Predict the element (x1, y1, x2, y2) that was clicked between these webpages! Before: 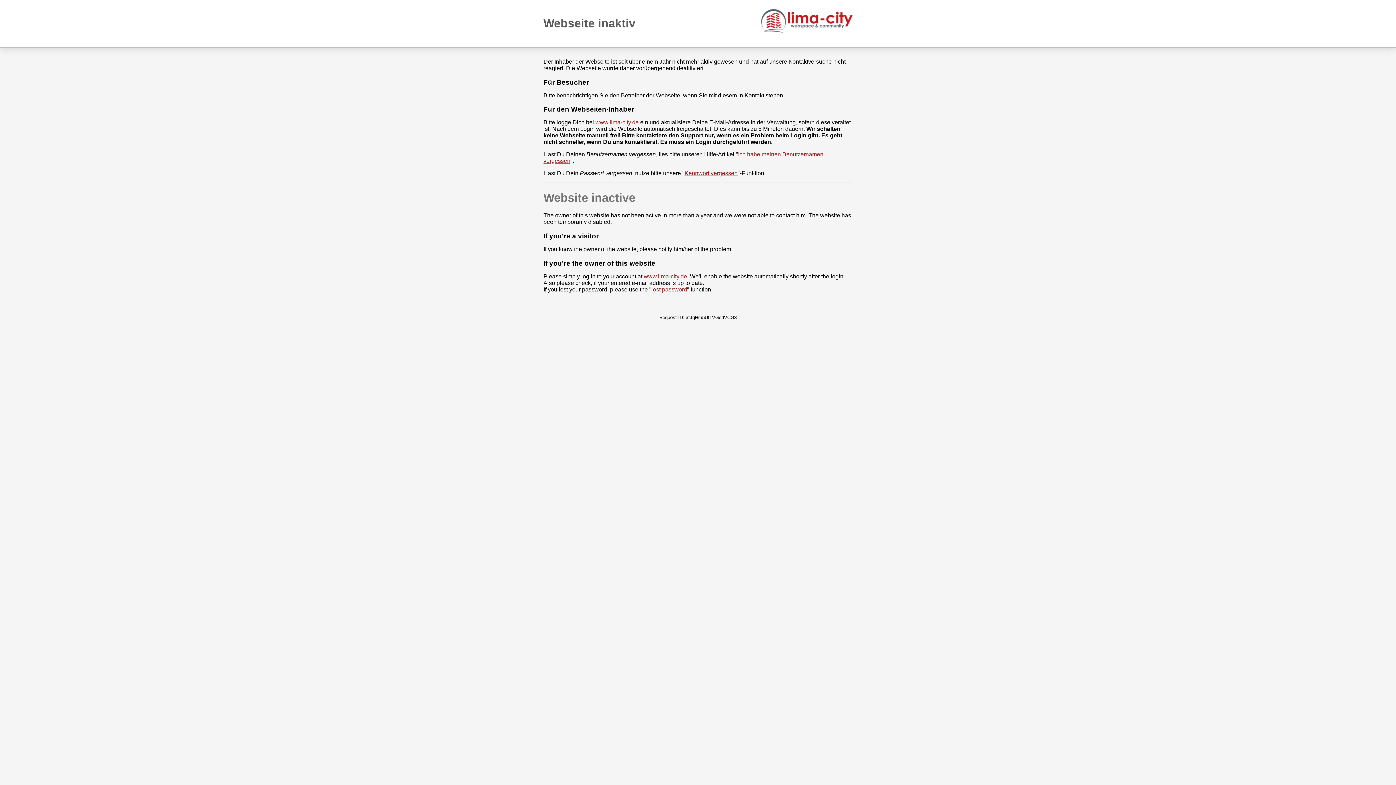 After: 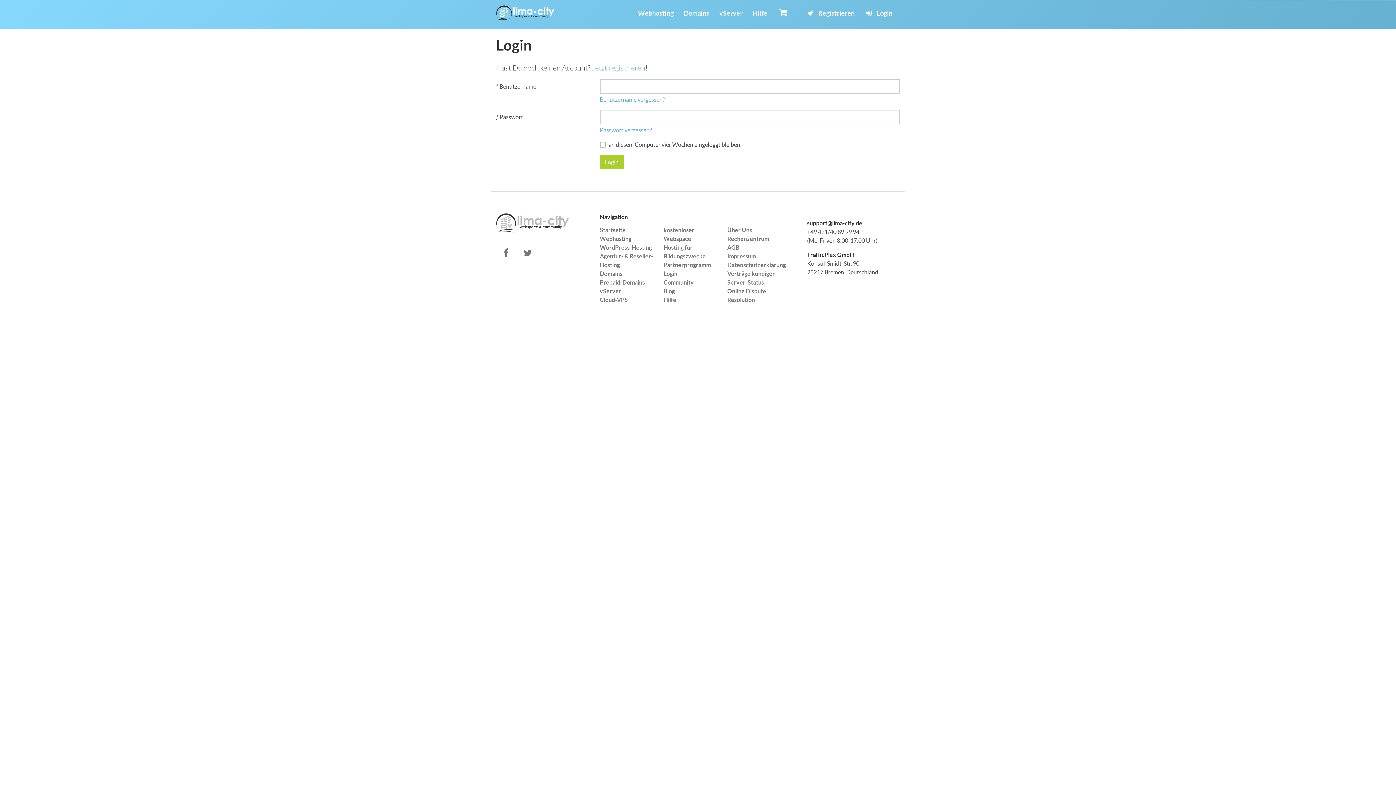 Action: bbox: (595, 119, 638, 125) label: www.lima-city.de